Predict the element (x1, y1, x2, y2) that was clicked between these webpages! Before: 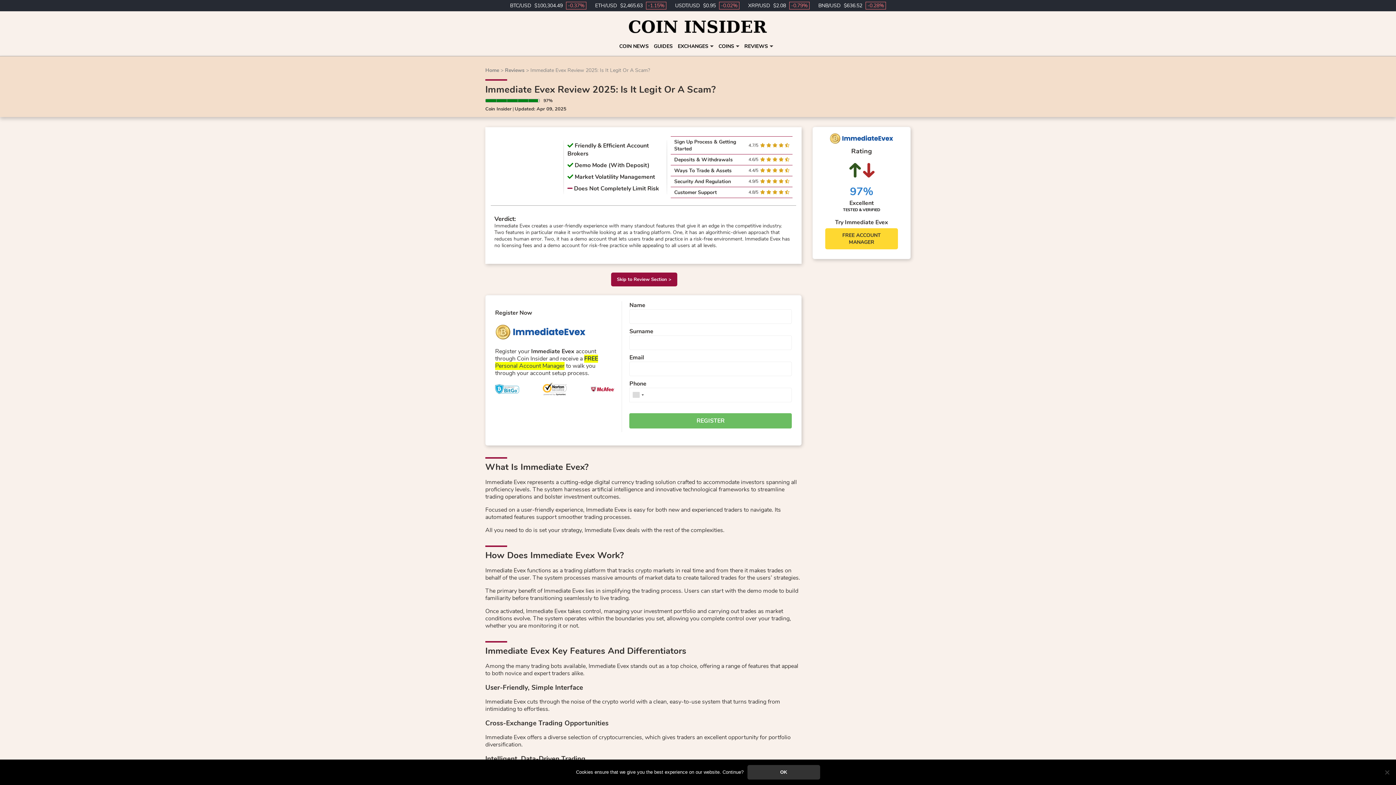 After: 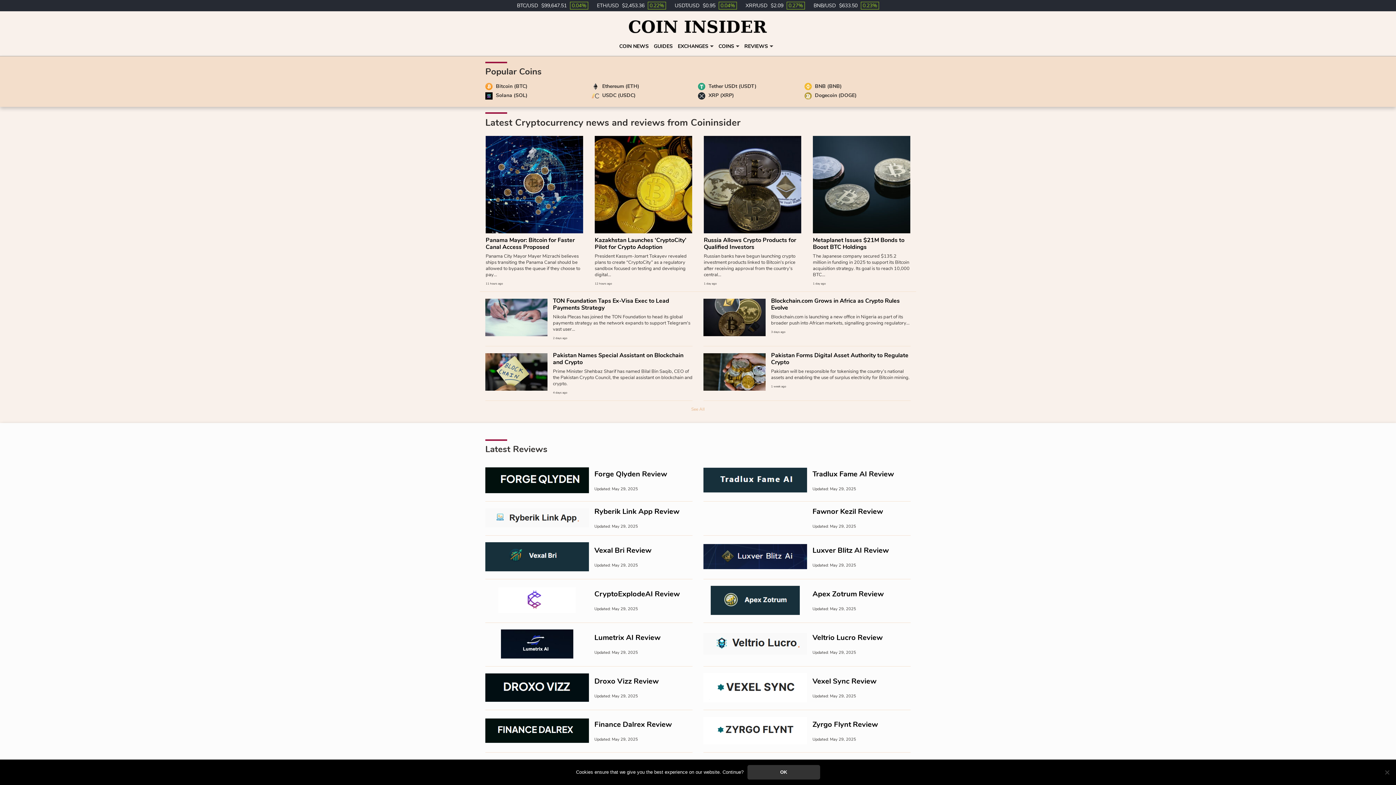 Action: bbox: (485, 66, 499, 73) label: Home